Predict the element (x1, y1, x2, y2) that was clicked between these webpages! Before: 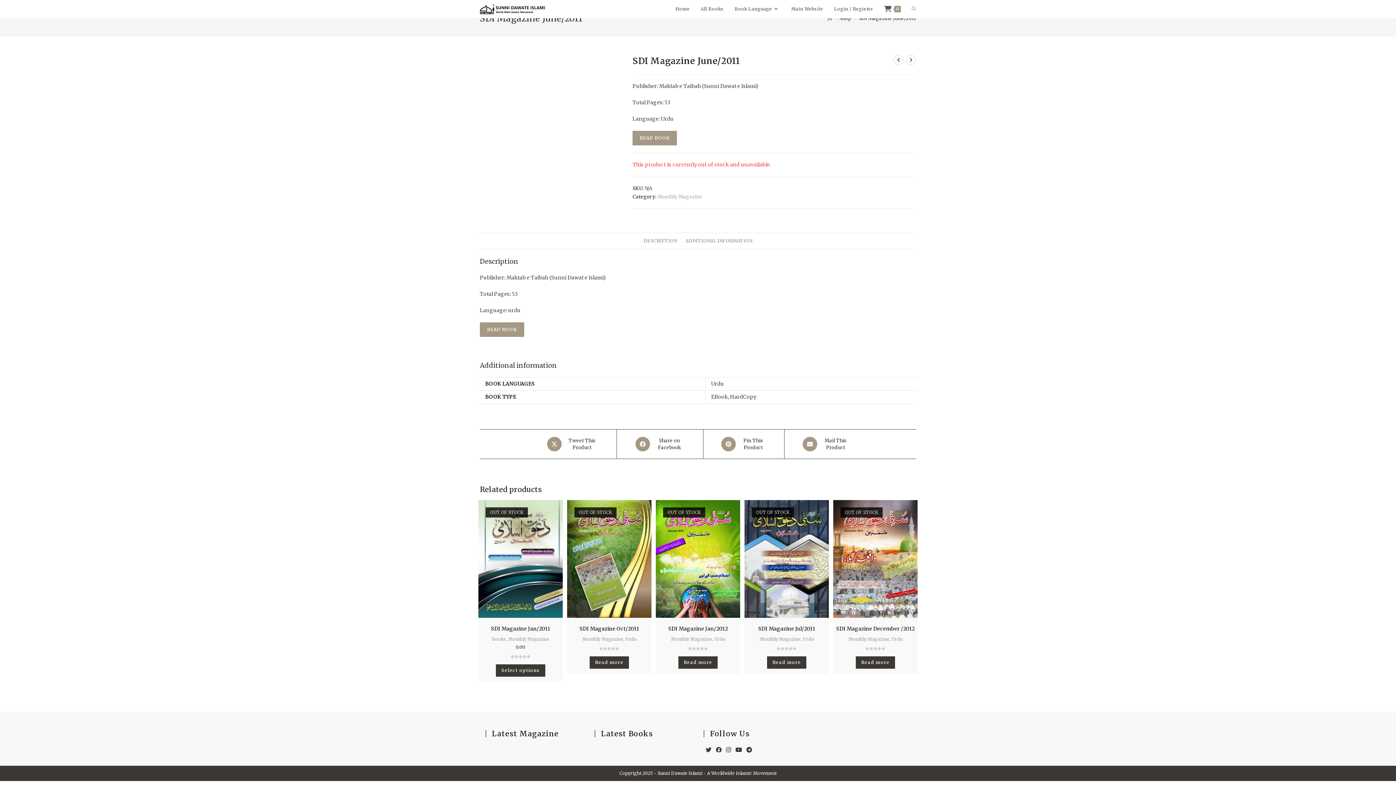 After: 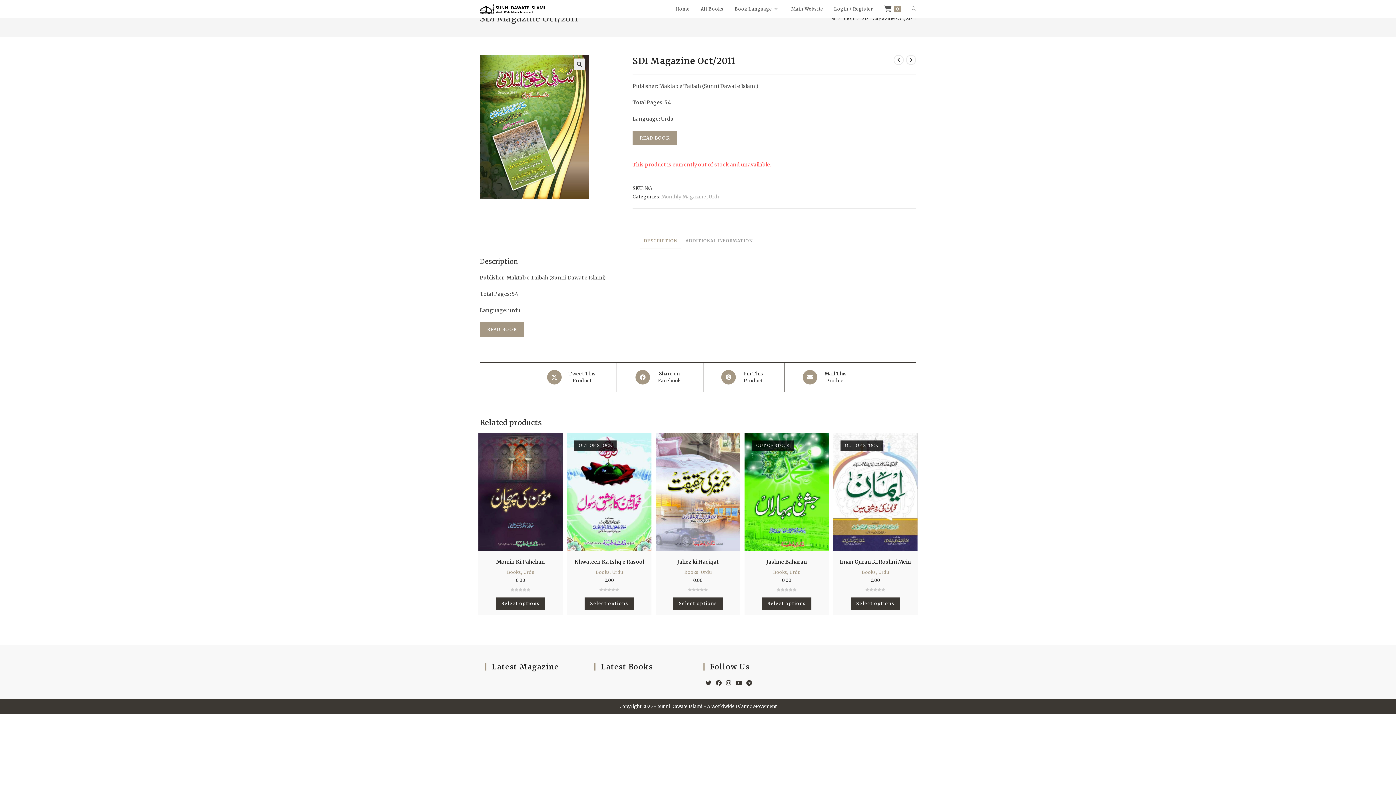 Action: bbox: (589, 656, 629, 669) label: Select options for “SDI Magazine Oct/2011”